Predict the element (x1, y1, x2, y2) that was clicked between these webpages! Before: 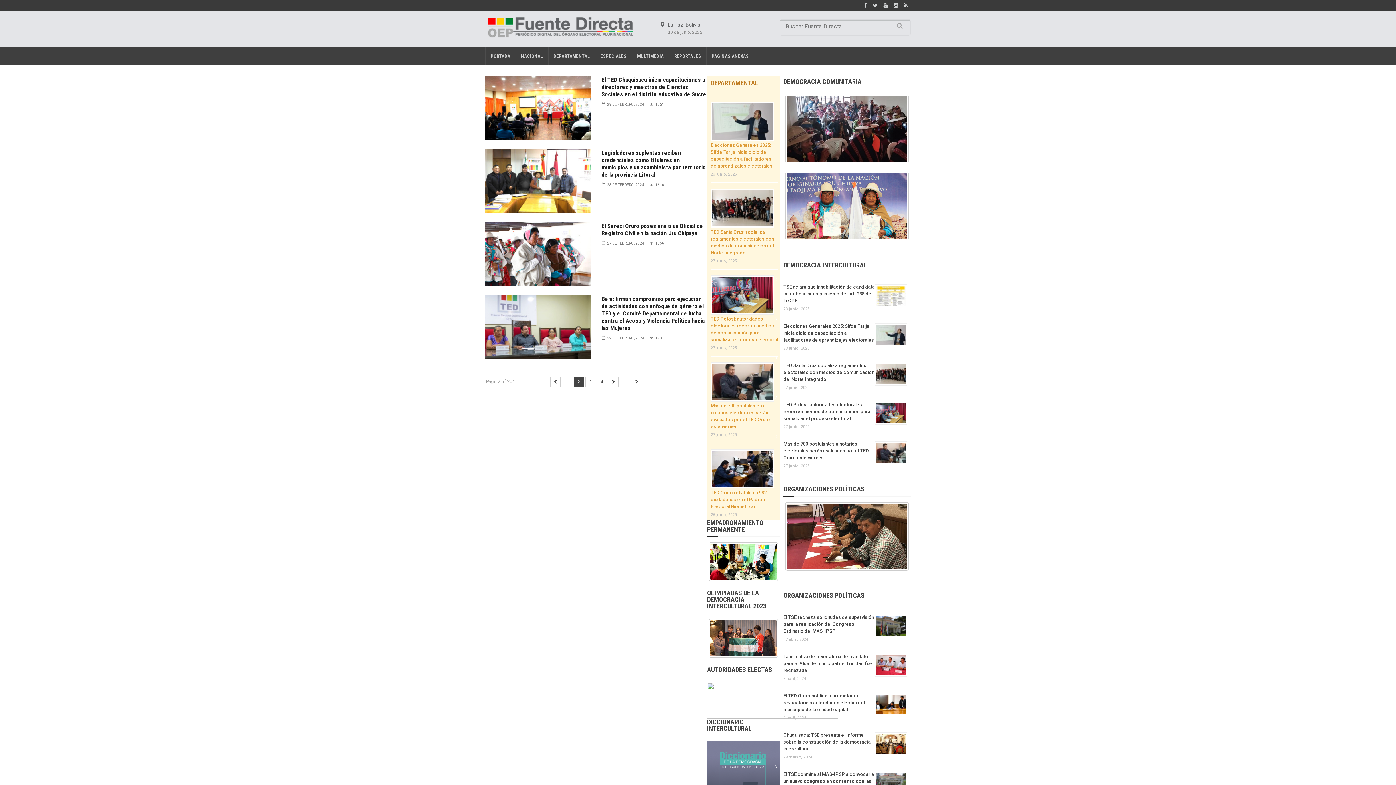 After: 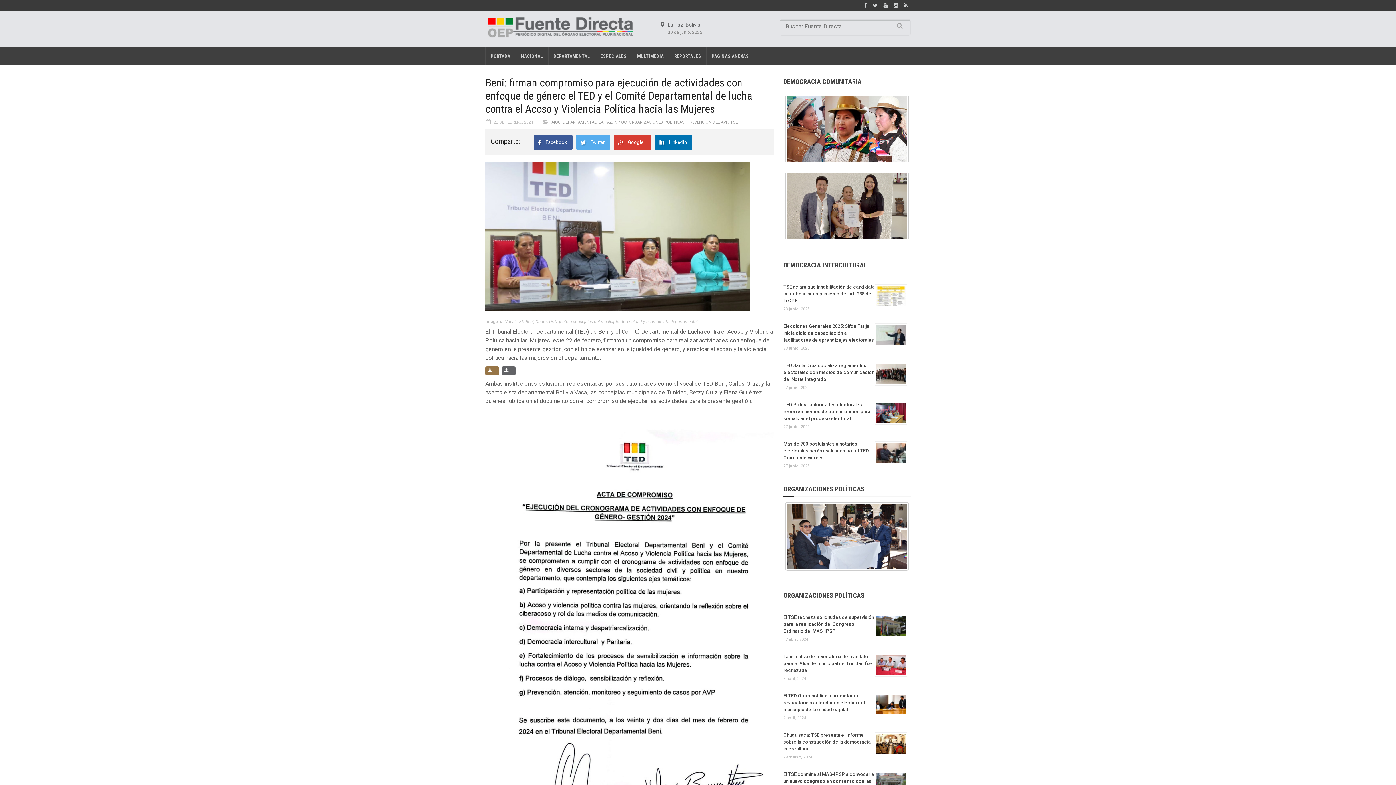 Action: label: Beni: firman compromiso para ejecución de actividades con enfoque de género el TED y el Comité Departamental de lucha contra el Acoso y Violencia Política hacia las Mujeres bbox: (601, 295, 705, 331)